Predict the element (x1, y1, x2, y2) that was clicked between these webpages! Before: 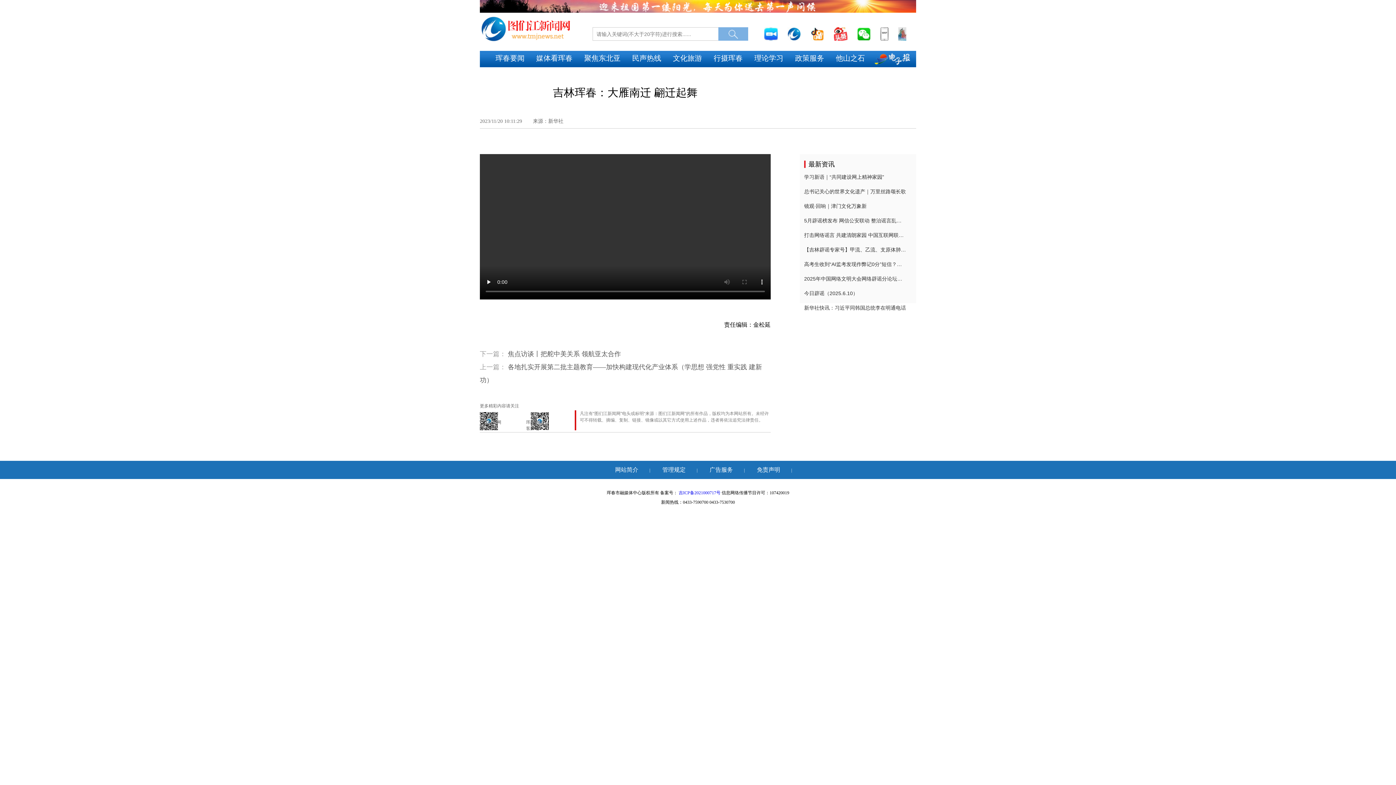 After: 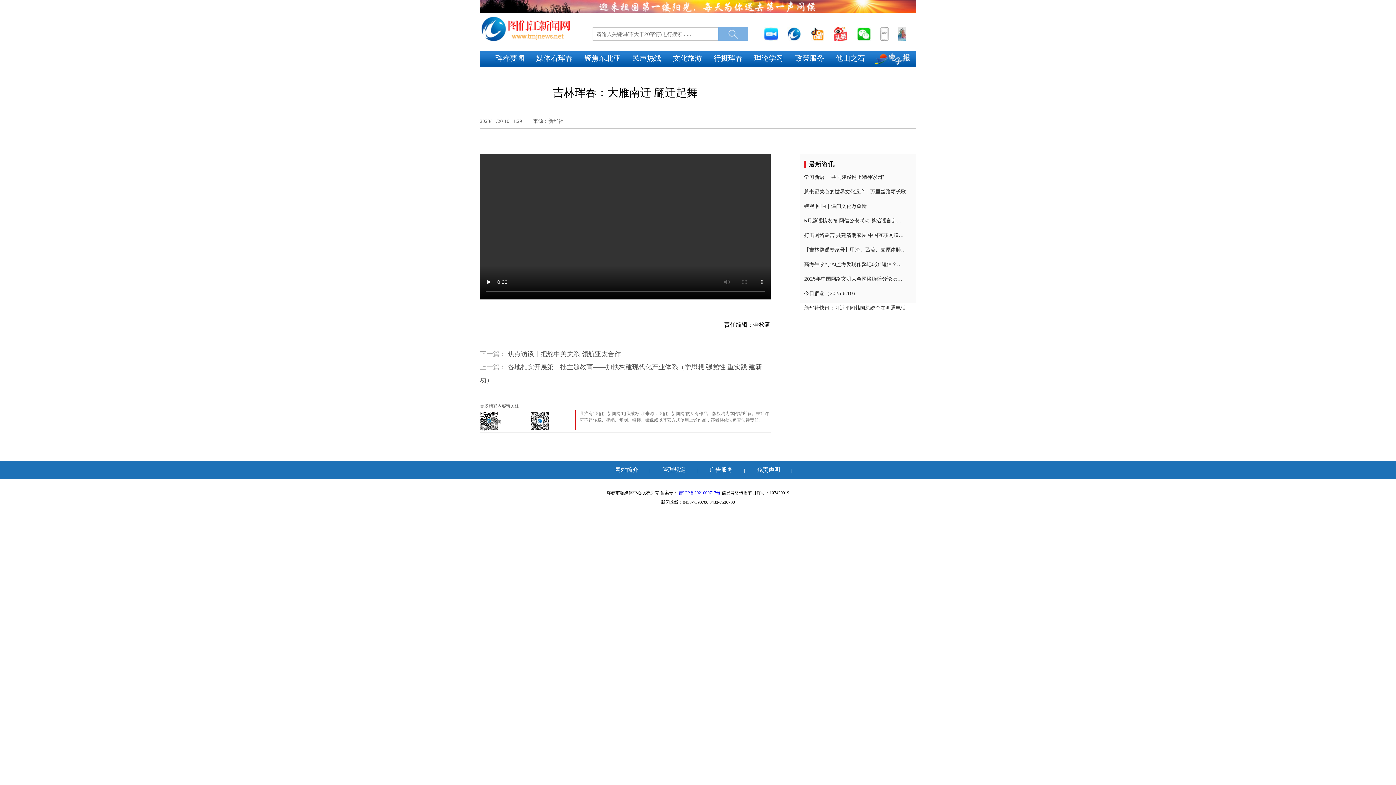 Action: bbox: (530, 412, 549, 430) label: 			珲春融媒
			客户端
			